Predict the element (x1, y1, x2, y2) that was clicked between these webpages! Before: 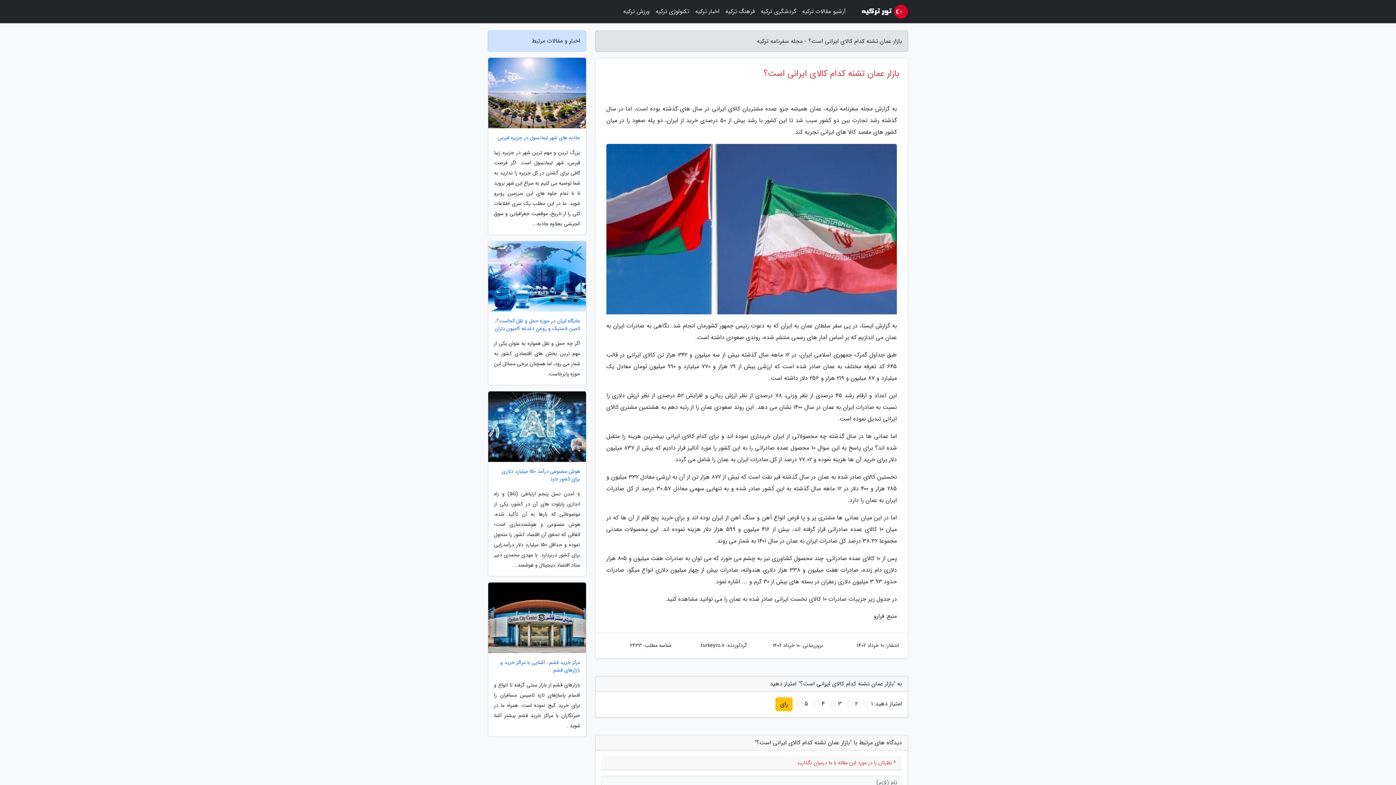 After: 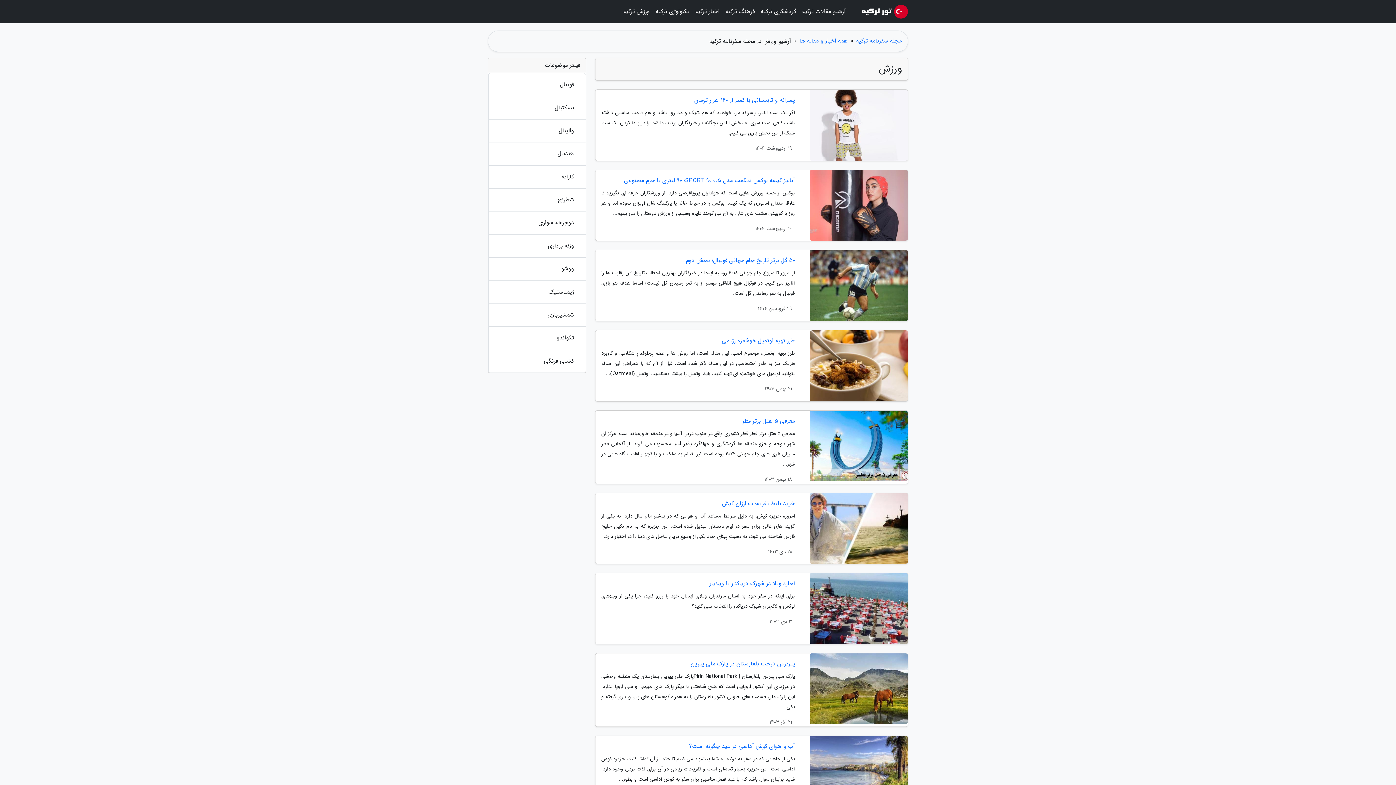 Action: bbox: (620, 3, 652, 20) label: ورزش ترکیه